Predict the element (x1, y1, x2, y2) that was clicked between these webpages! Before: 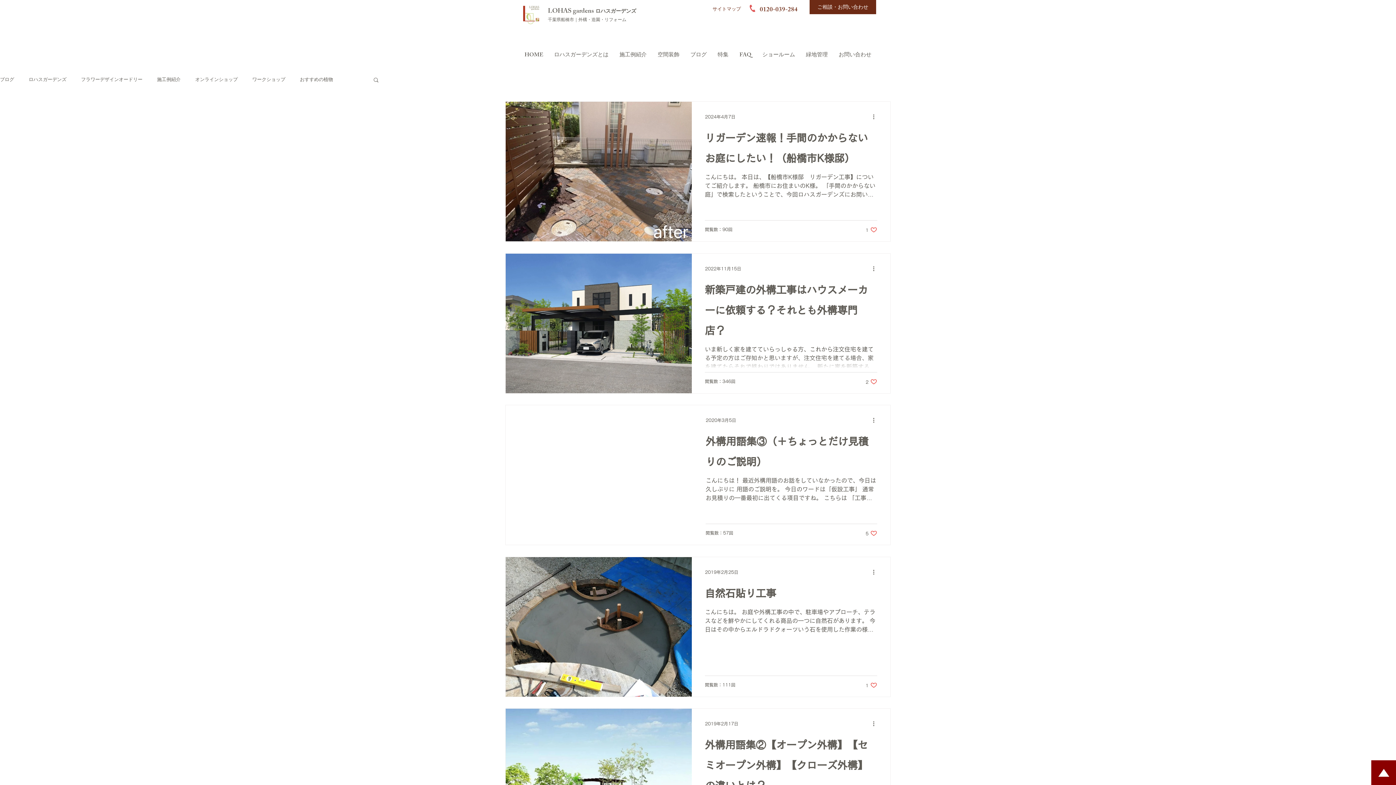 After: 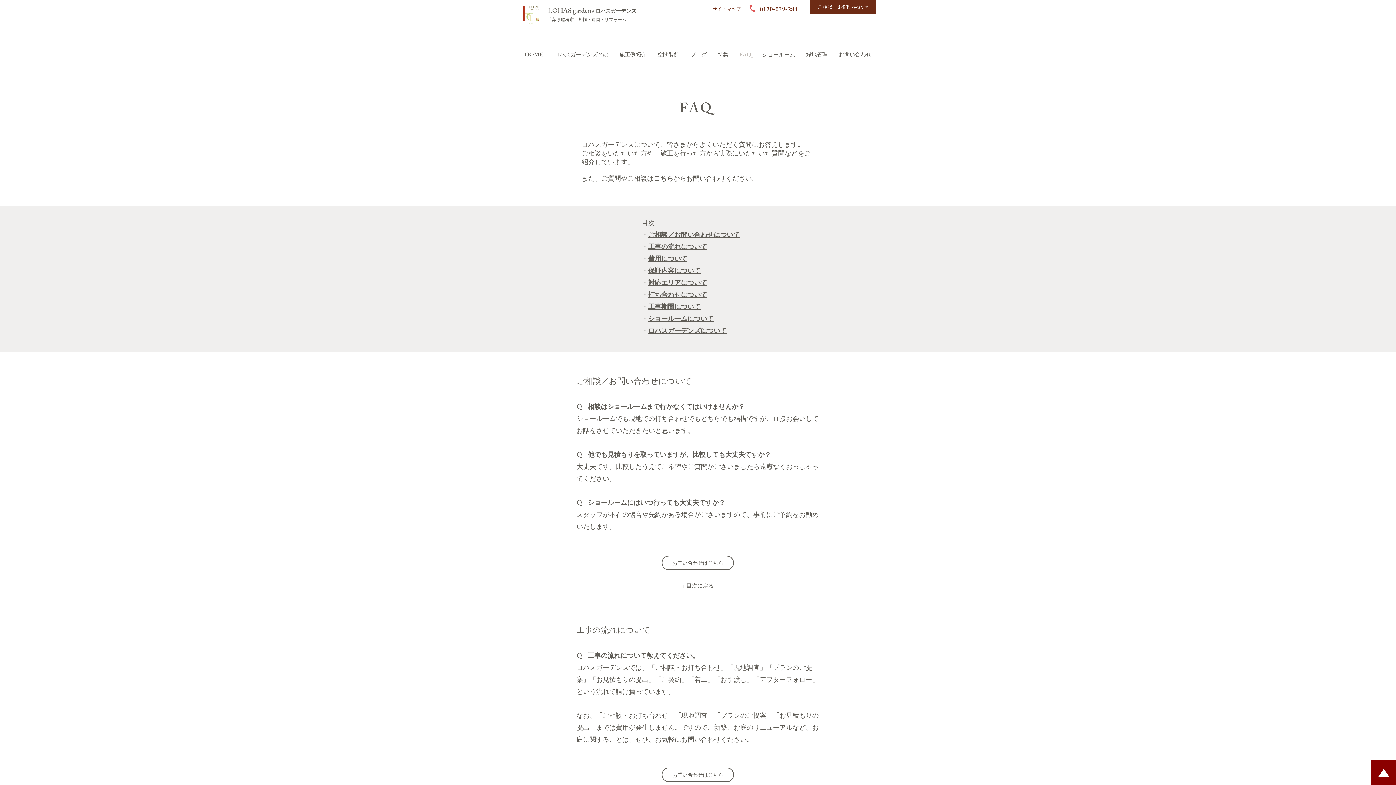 Action: label: FAQ bbox: (734, 50, 757, 61)